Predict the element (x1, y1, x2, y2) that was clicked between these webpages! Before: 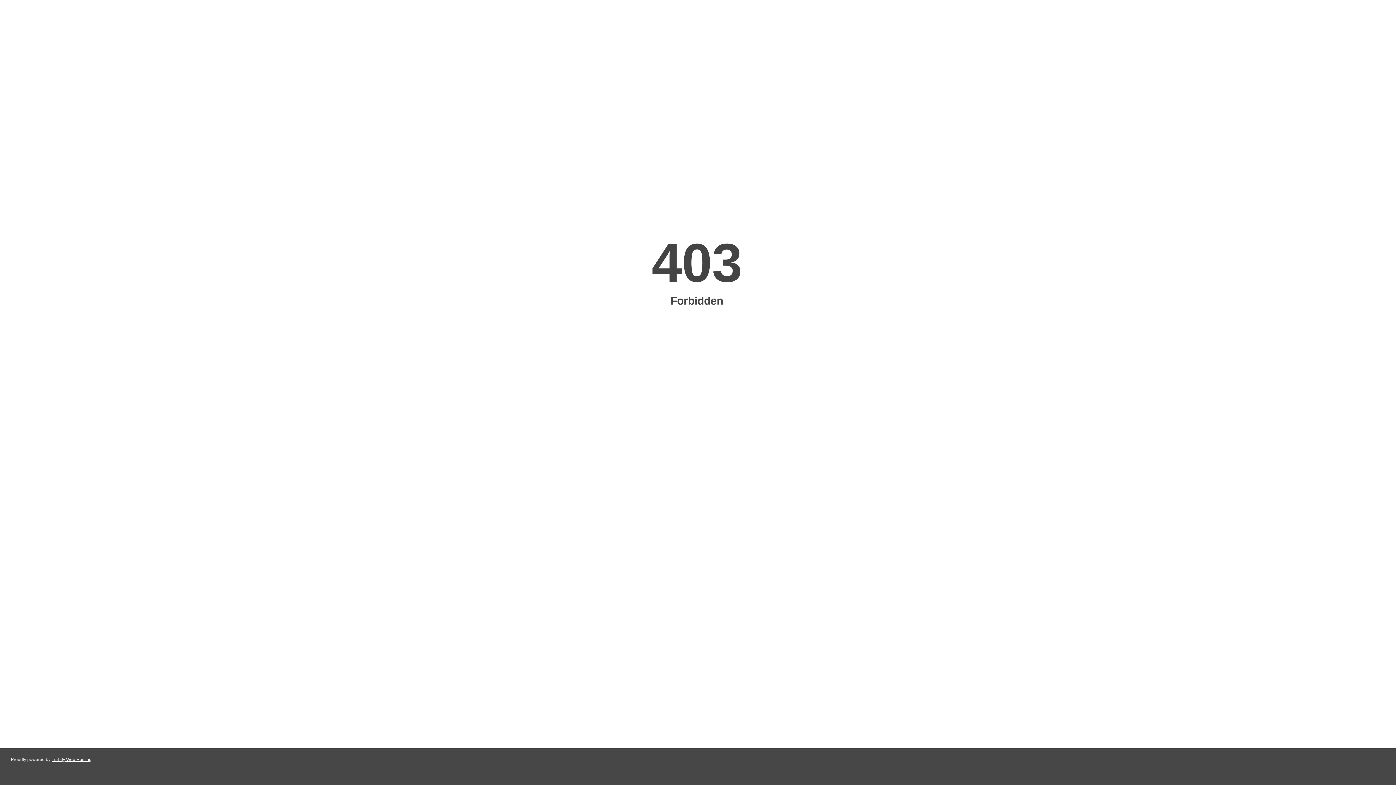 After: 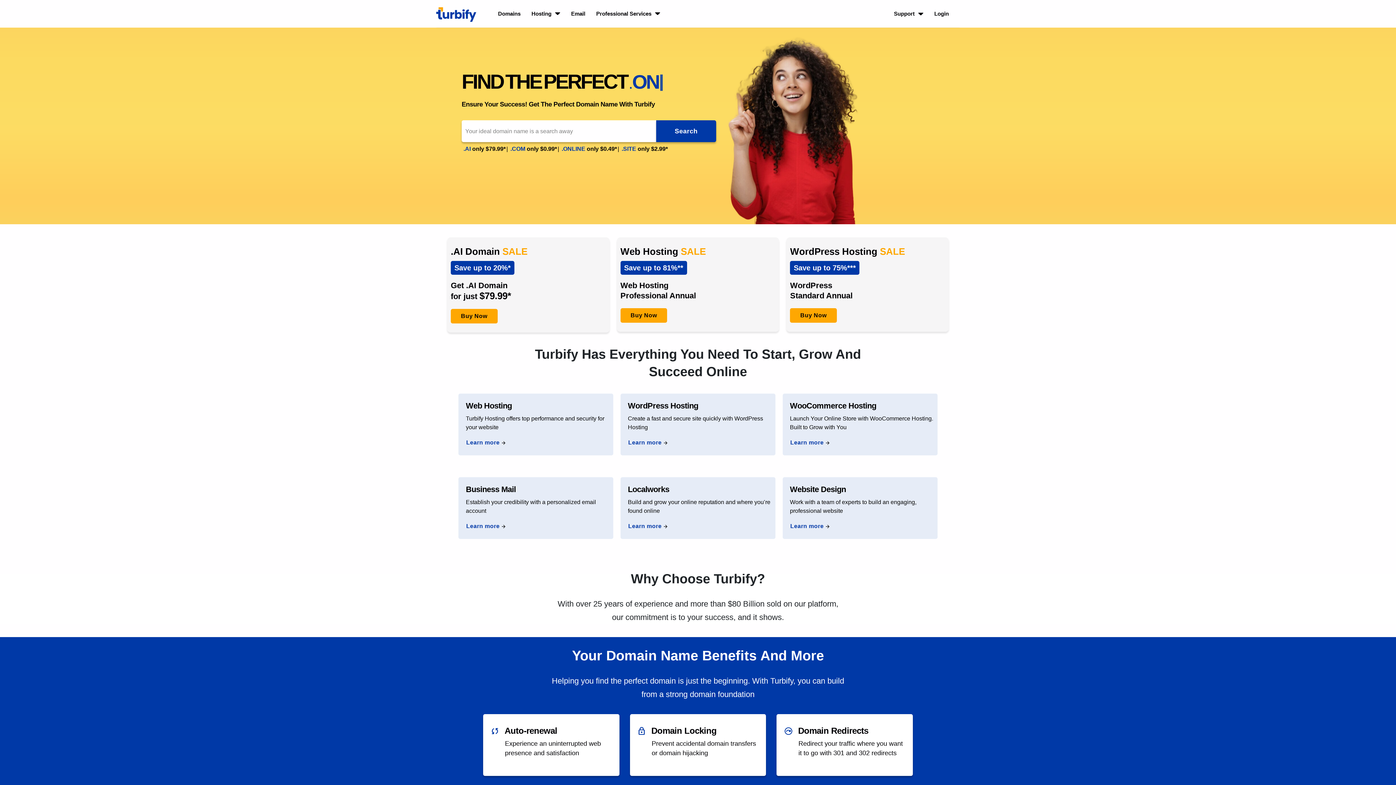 Action: bbox: (51, 757, 91, 762) label: Turbify Web Hosting